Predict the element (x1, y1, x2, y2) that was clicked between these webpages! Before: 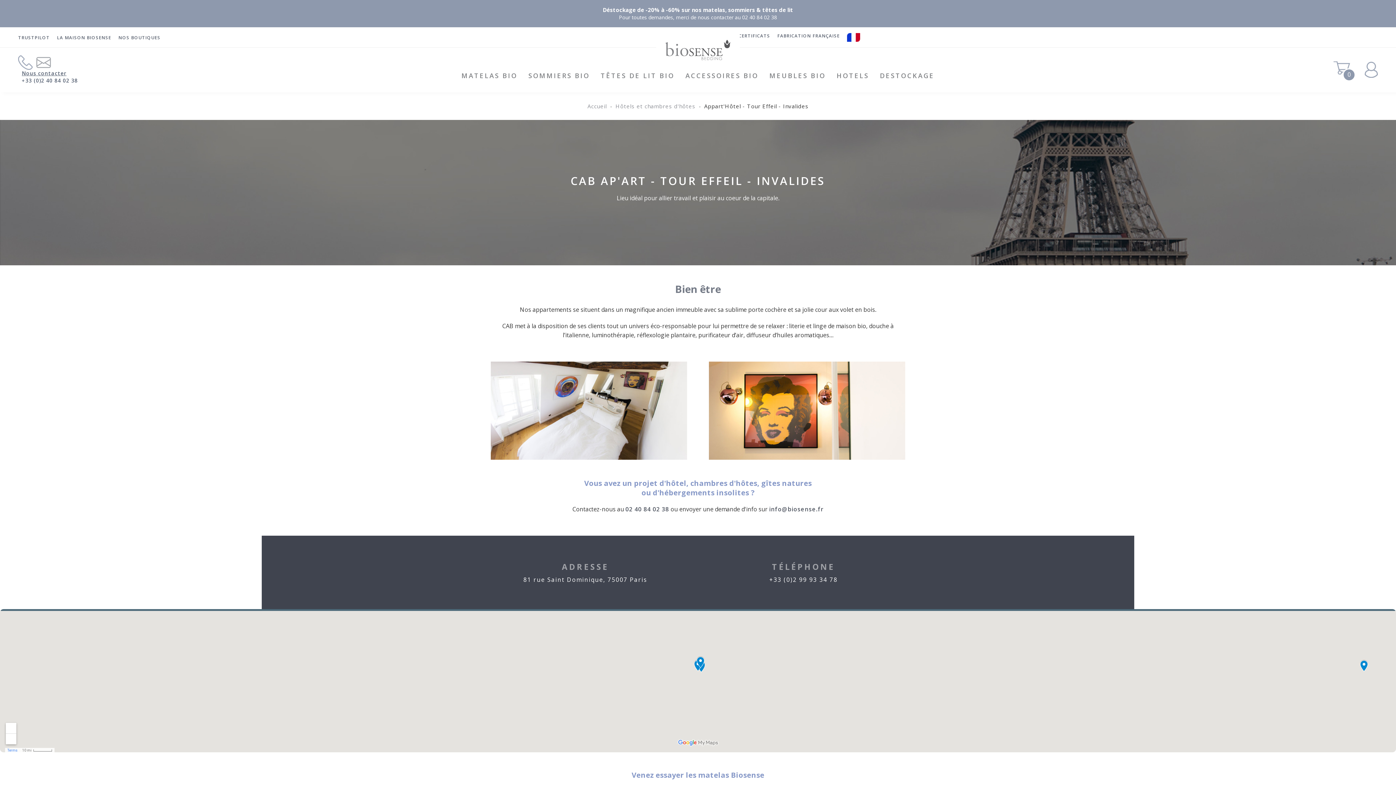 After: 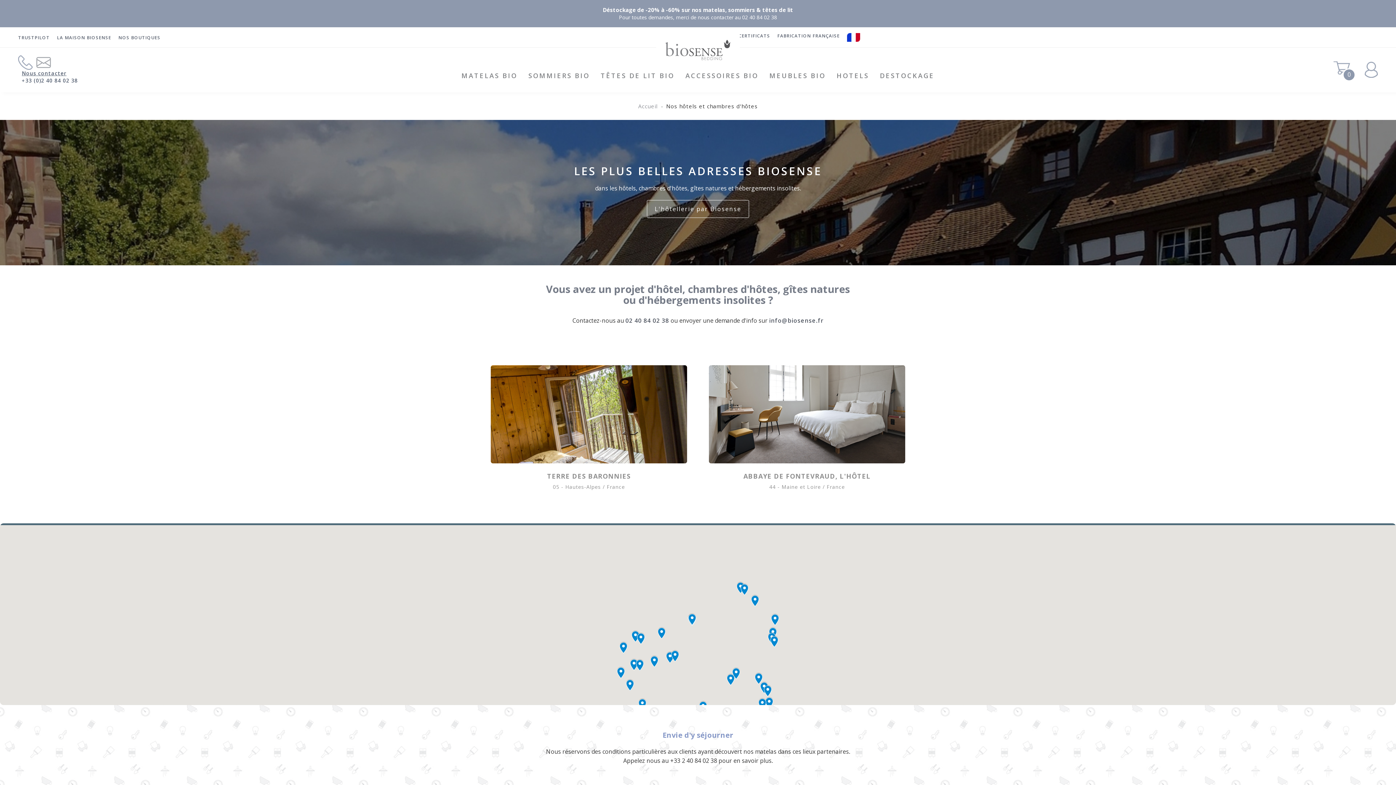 Action: label: Hôtels et chambres d'hôtes bbox: (615, 102, 695, 109)